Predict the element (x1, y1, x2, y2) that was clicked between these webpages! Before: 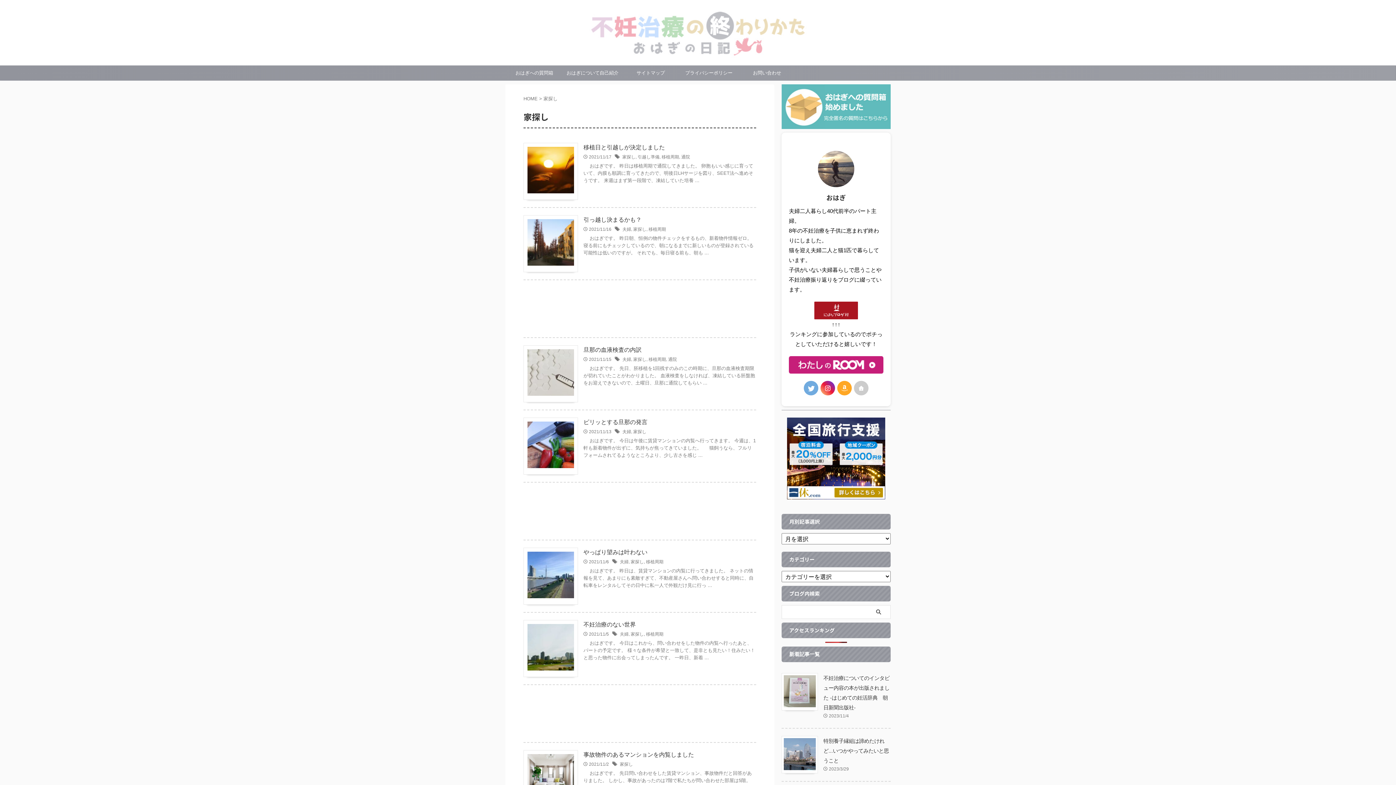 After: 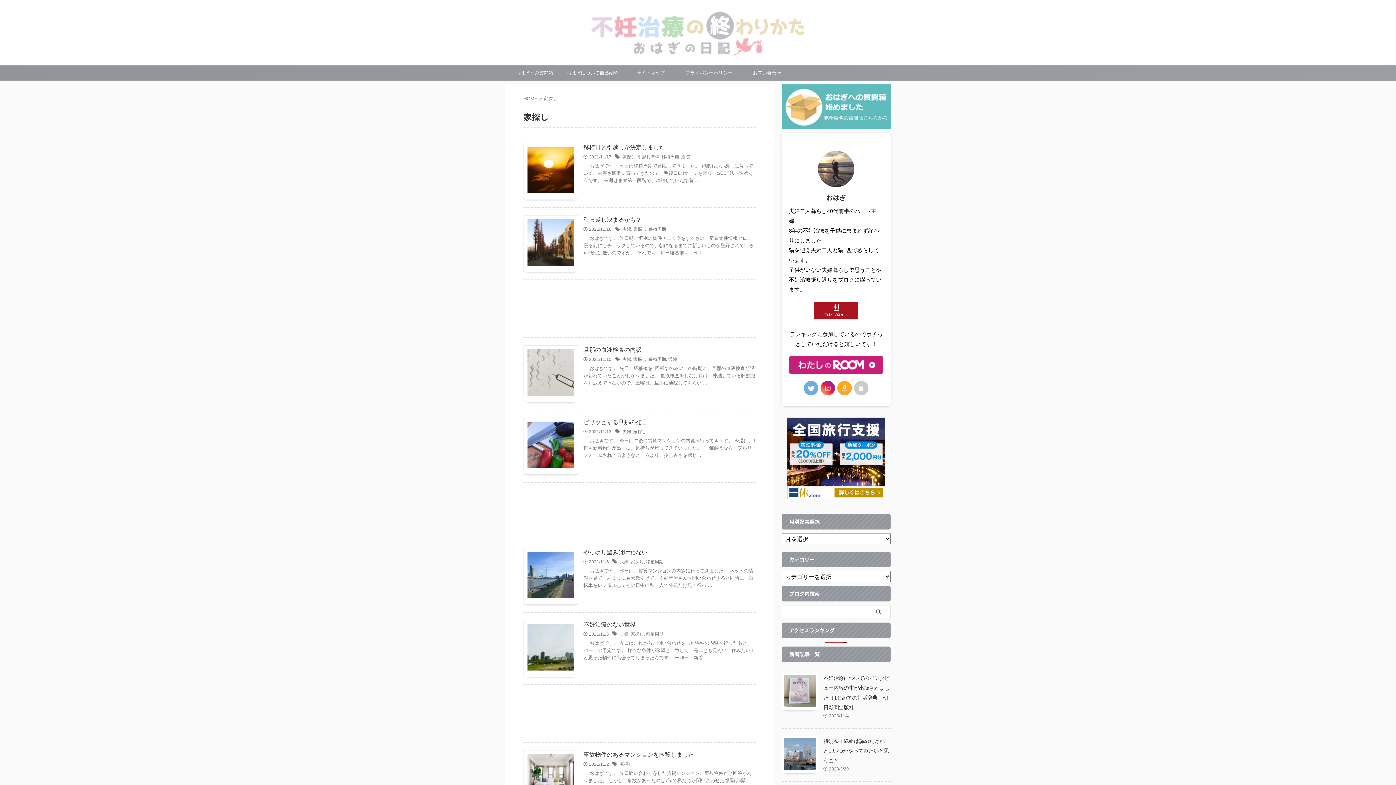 Action: bbox: (630, 559, 644, 564) label: 家探し